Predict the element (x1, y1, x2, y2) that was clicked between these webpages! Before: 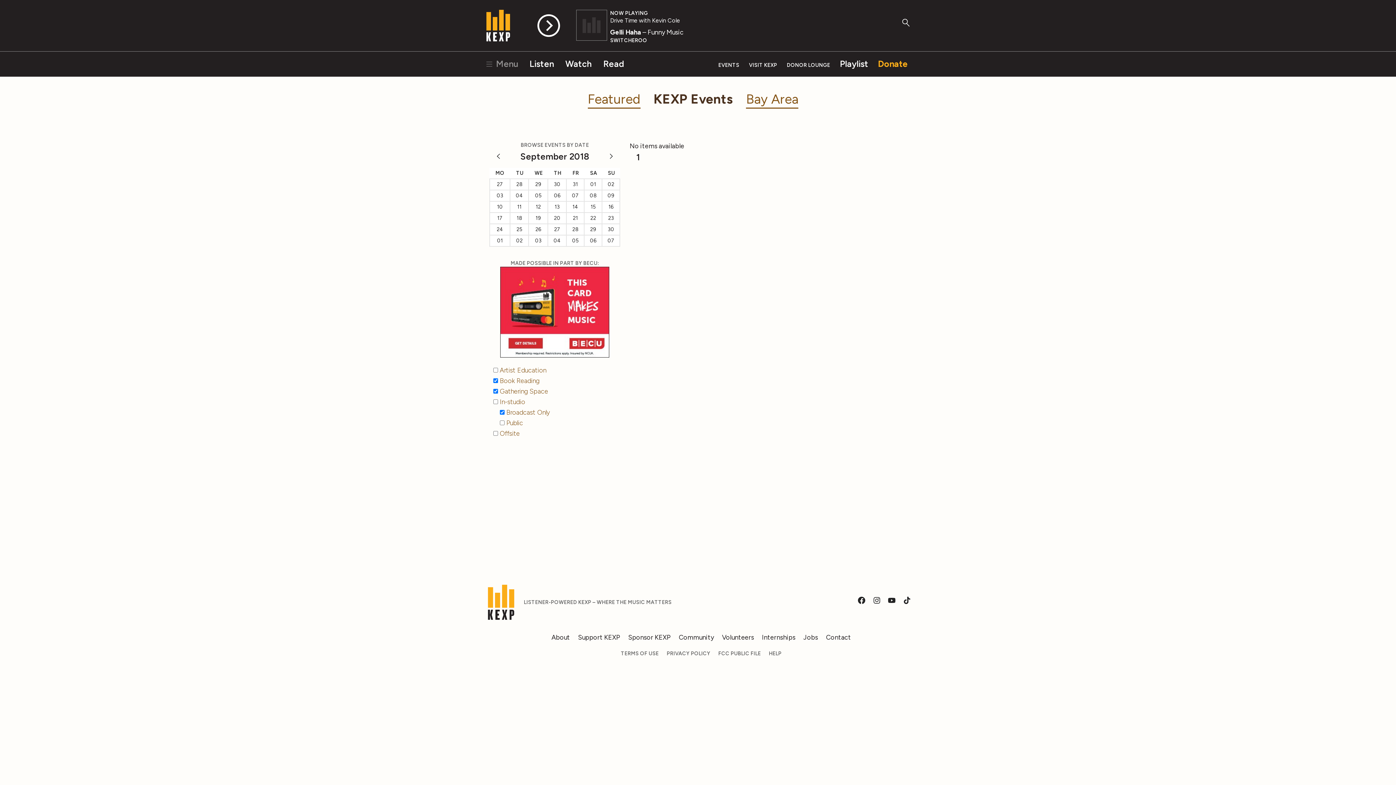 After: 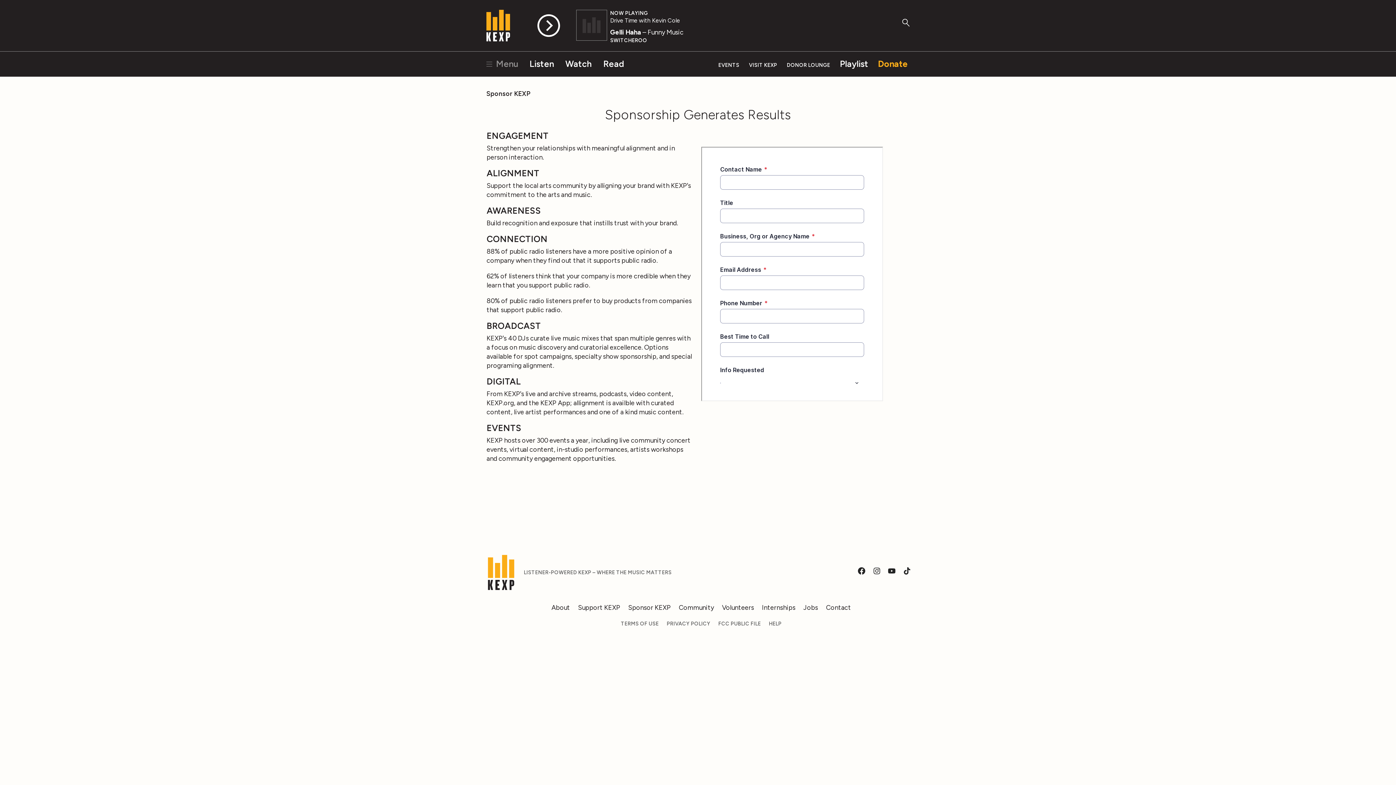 Action: bbox: (628, 633, 670, 641) label: Sponsor KEXP